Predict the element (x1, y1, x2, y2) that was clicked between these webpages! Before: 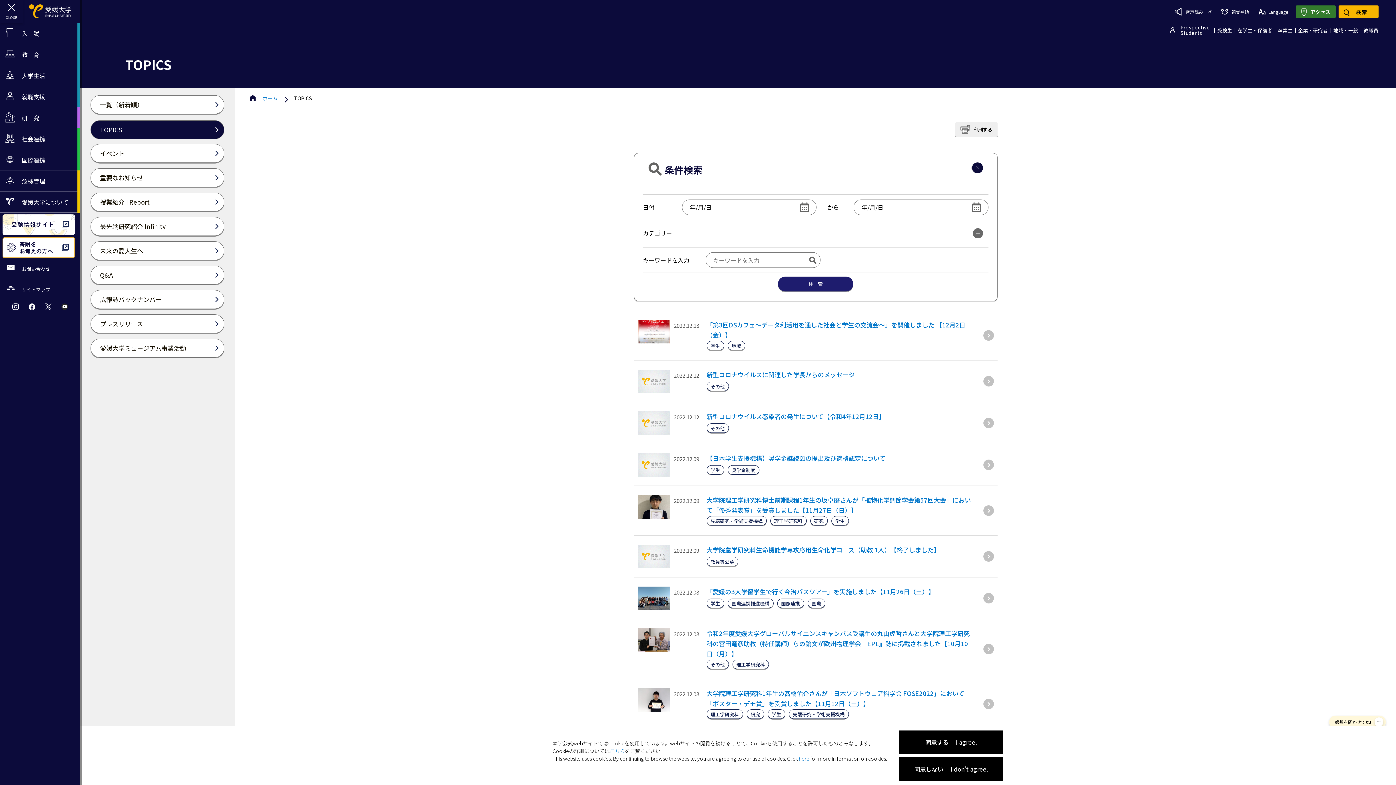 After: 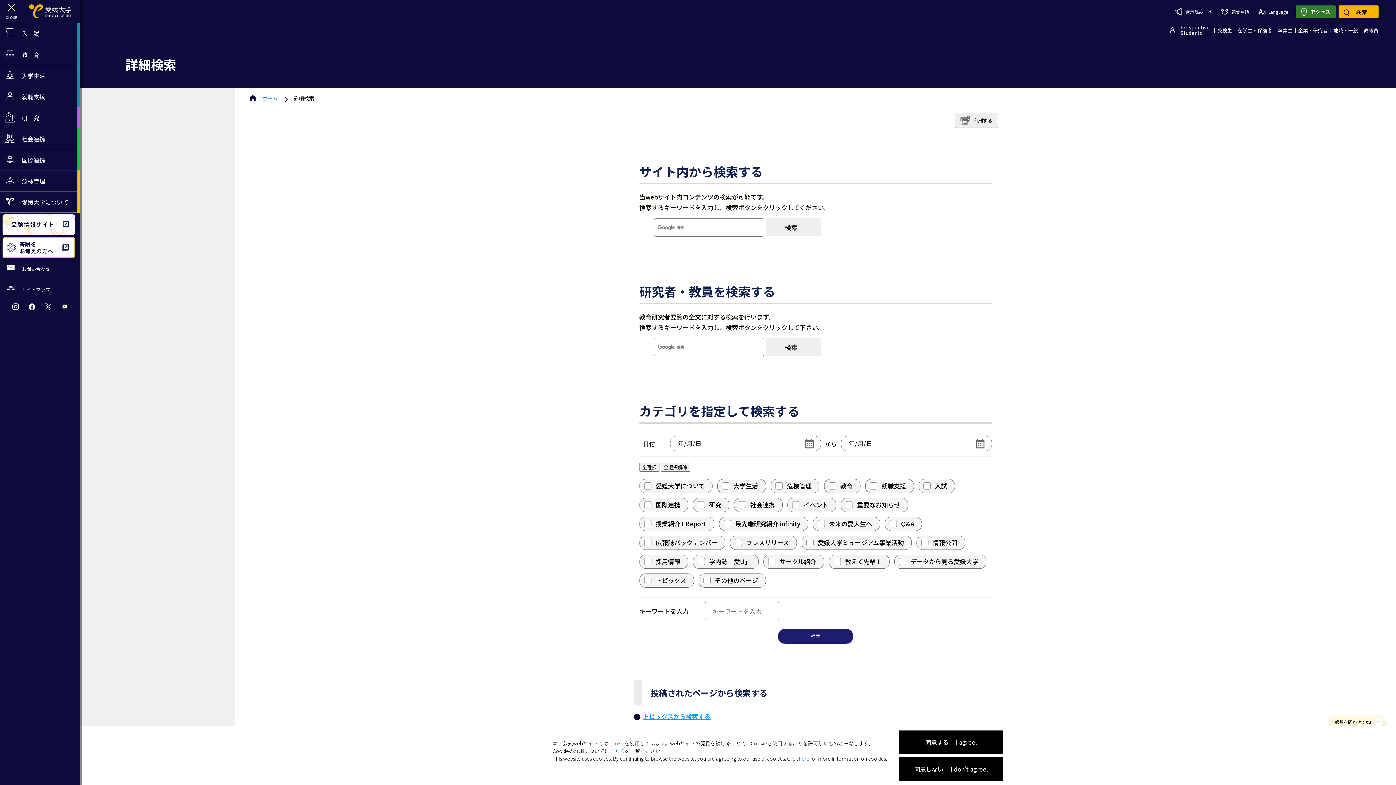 Action: label: 検索 bbox: (1344, 8, 1368, 15)